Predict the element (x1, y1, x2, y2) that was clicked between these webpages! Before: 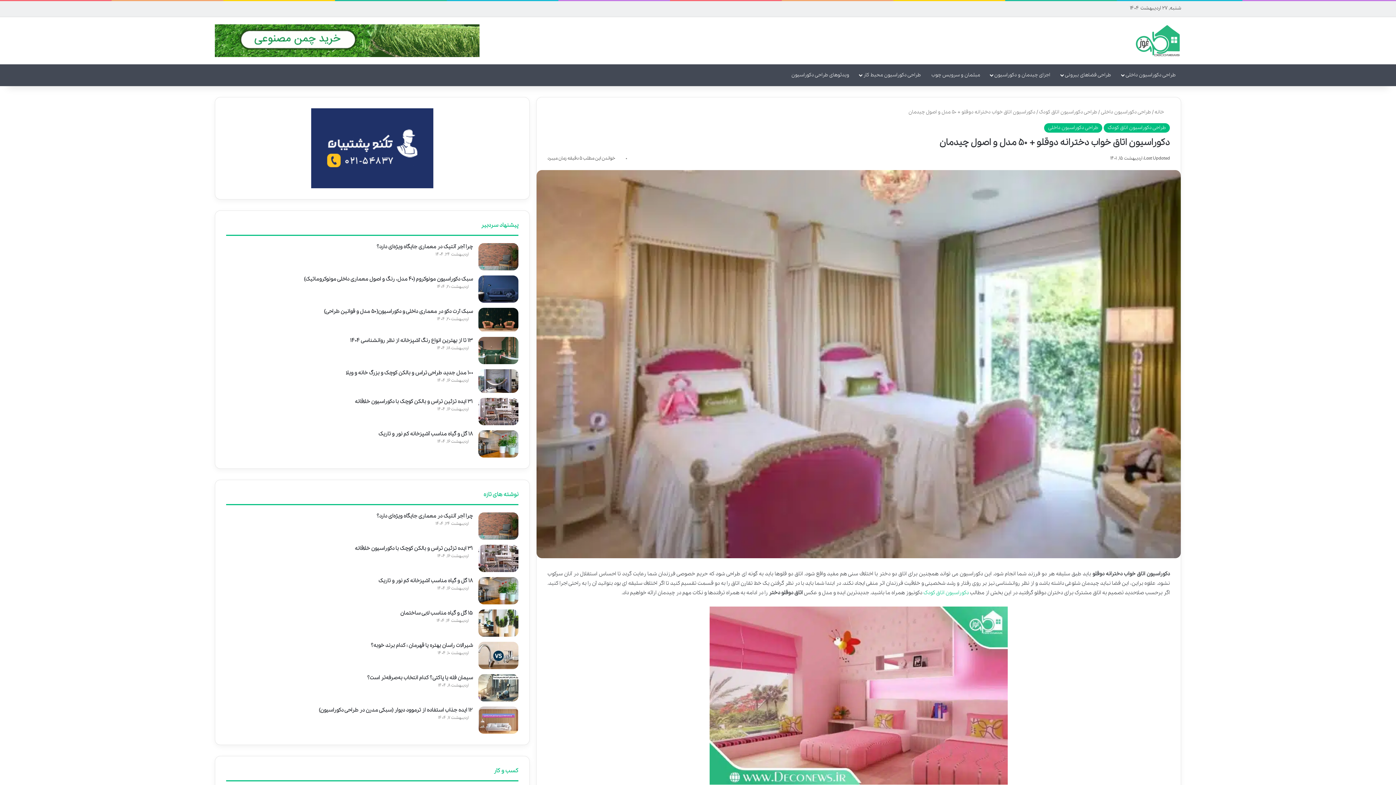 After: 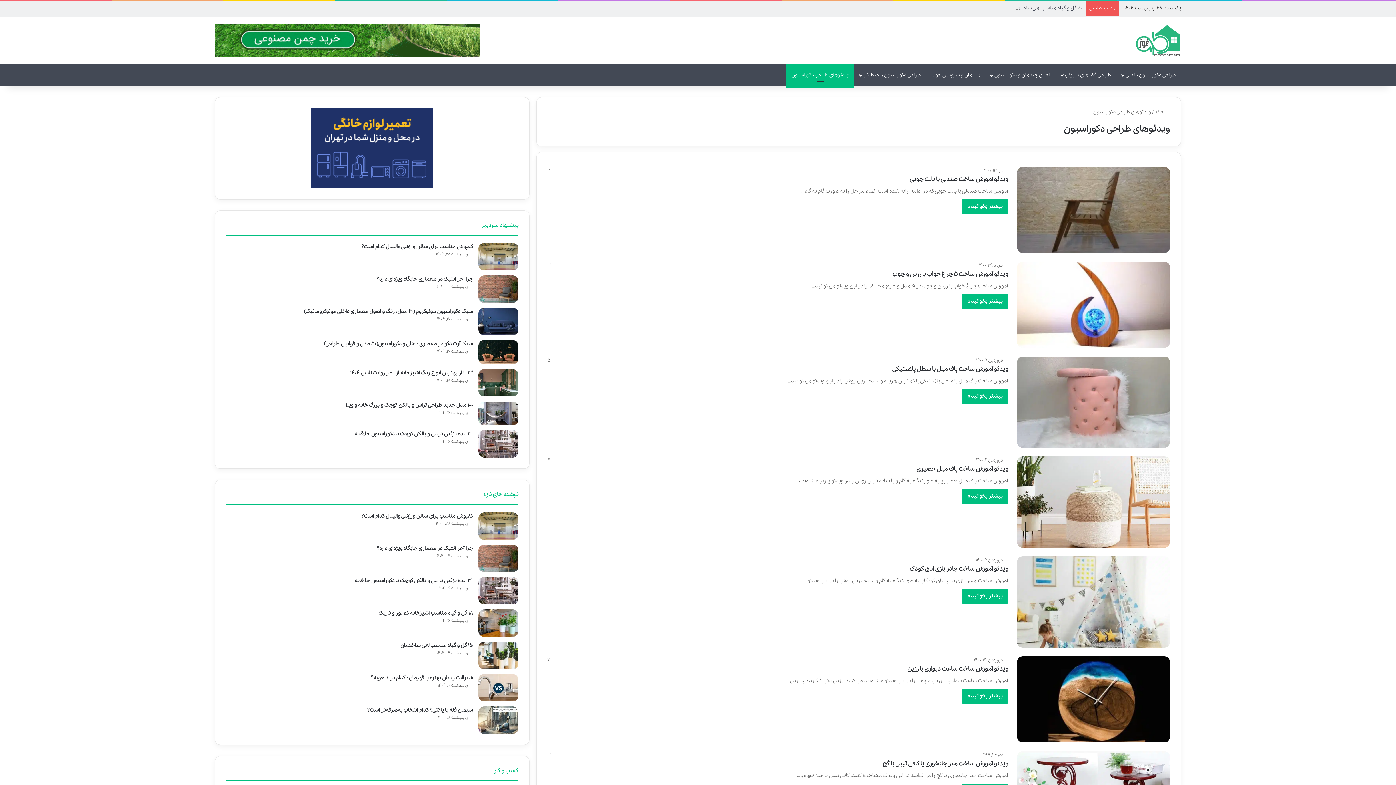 Action: bbox: (786, 64, 854, 86) label: ویدئوهای طراحی دکوراسیون